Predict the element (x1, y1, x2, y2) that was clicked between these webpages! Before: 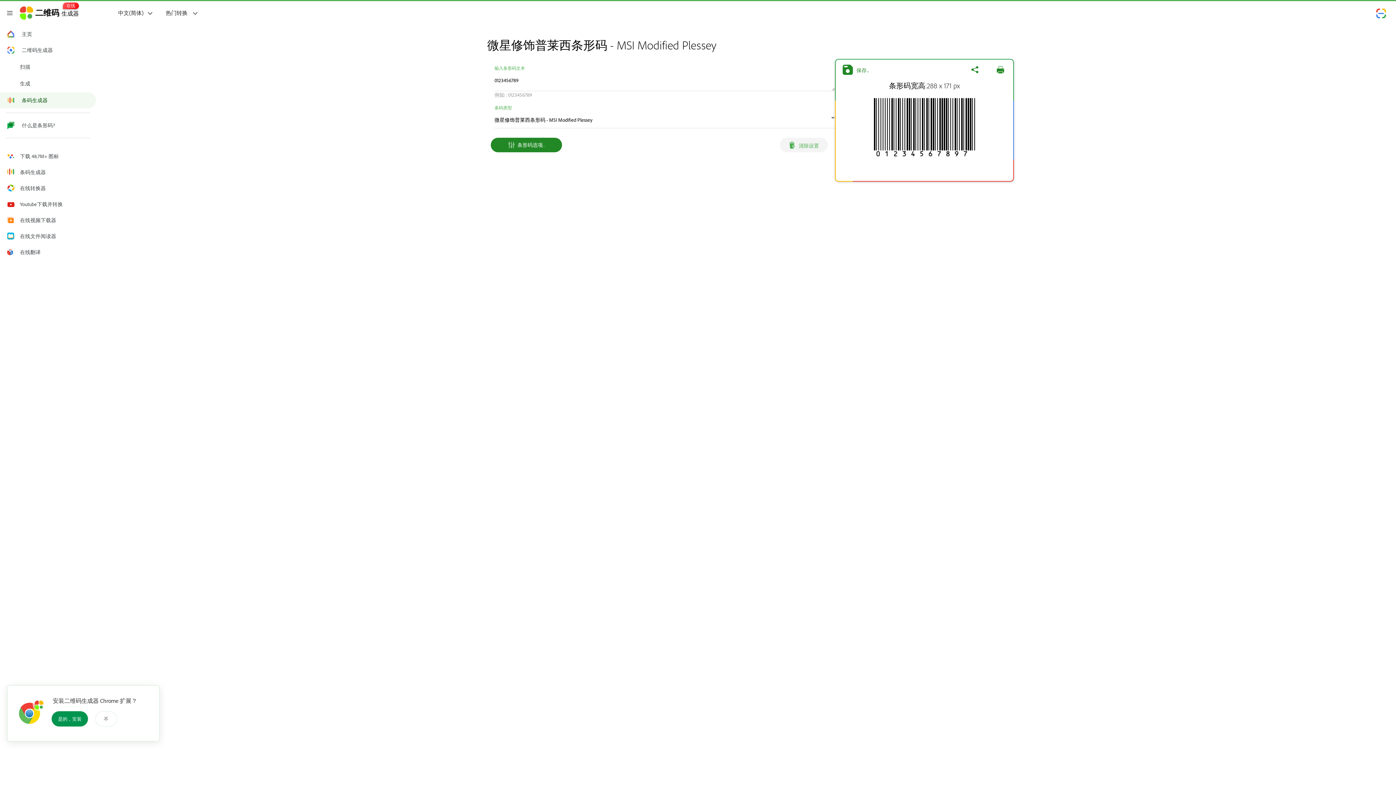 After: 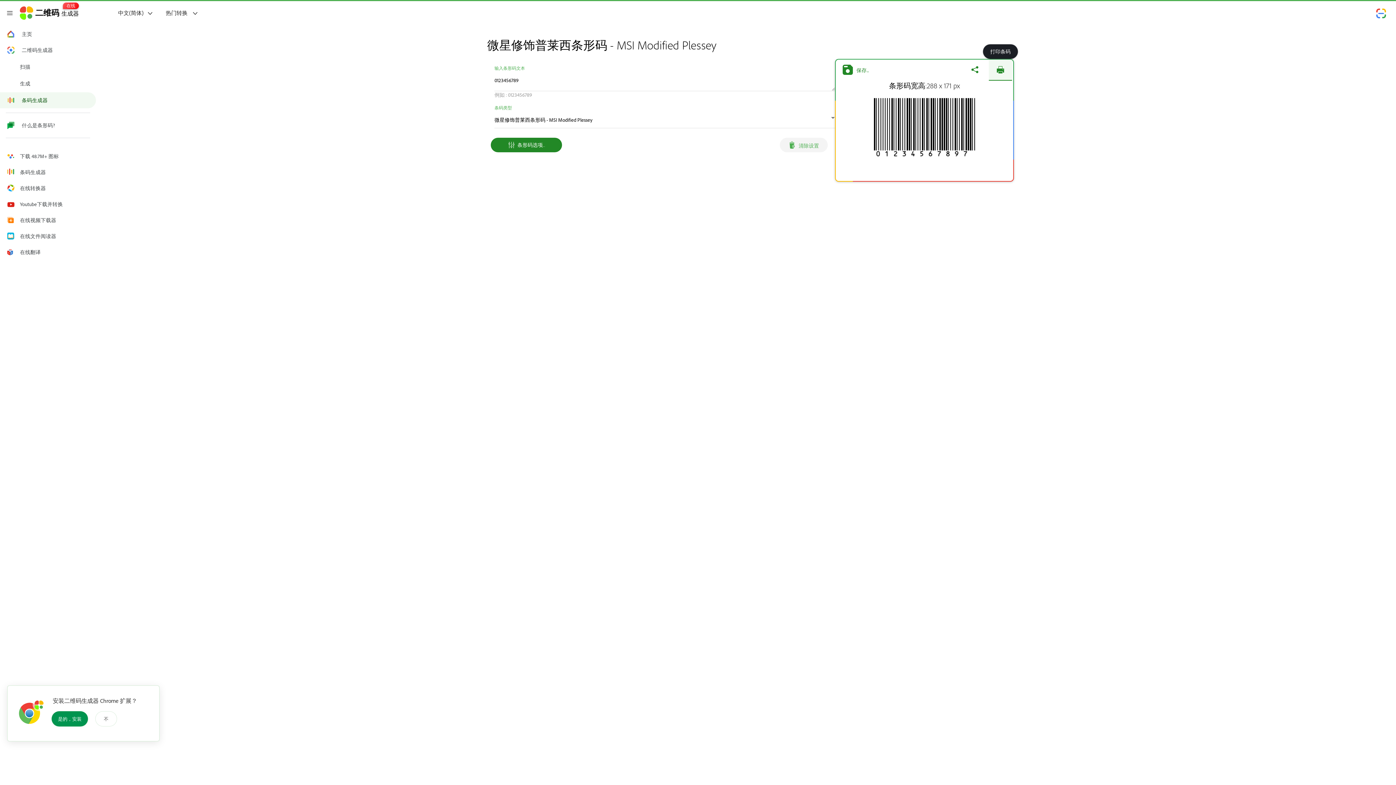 Action: bbox: (989, 59, 1012, 80)